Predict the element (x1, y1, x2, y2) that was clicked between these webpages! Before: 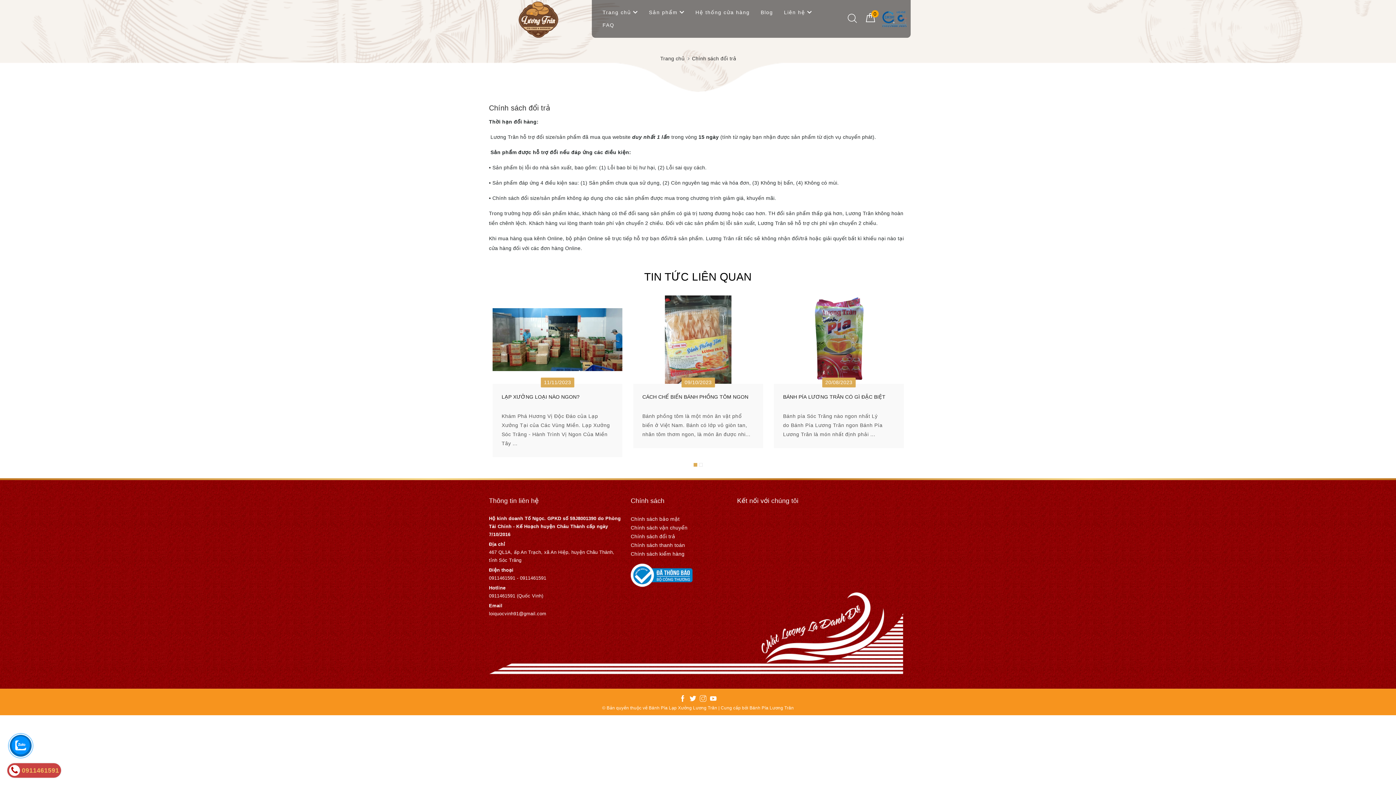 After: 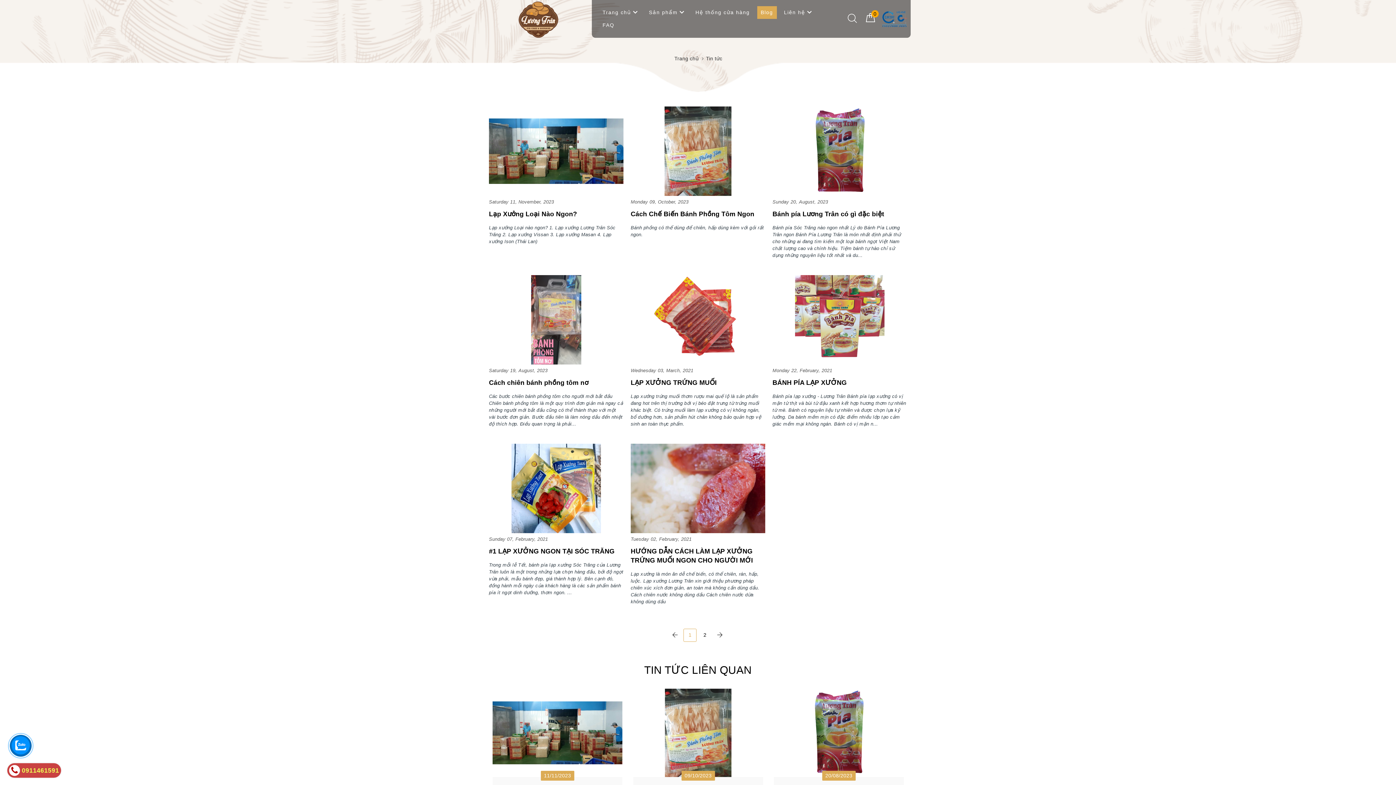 Action: label: Blog bbox: (757, 6, 776, 18)